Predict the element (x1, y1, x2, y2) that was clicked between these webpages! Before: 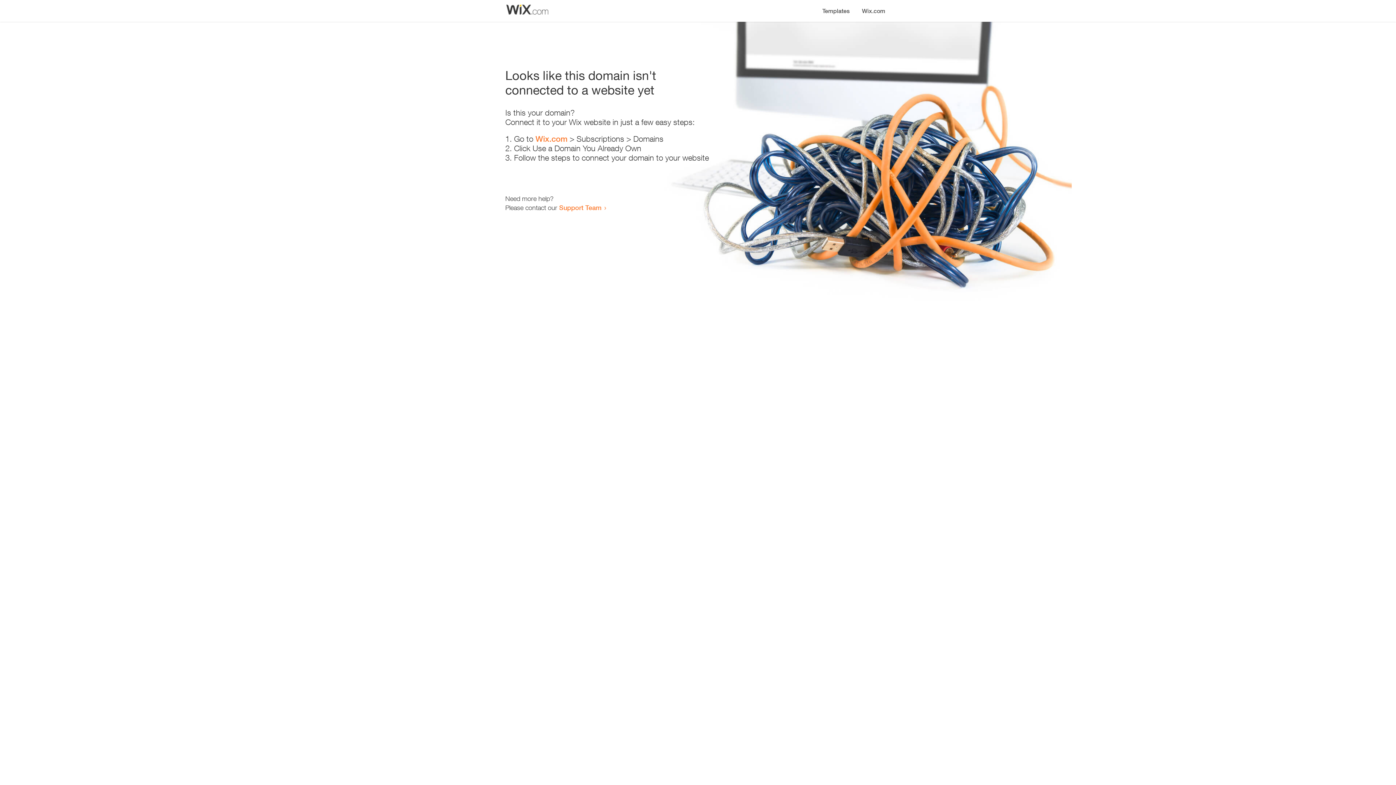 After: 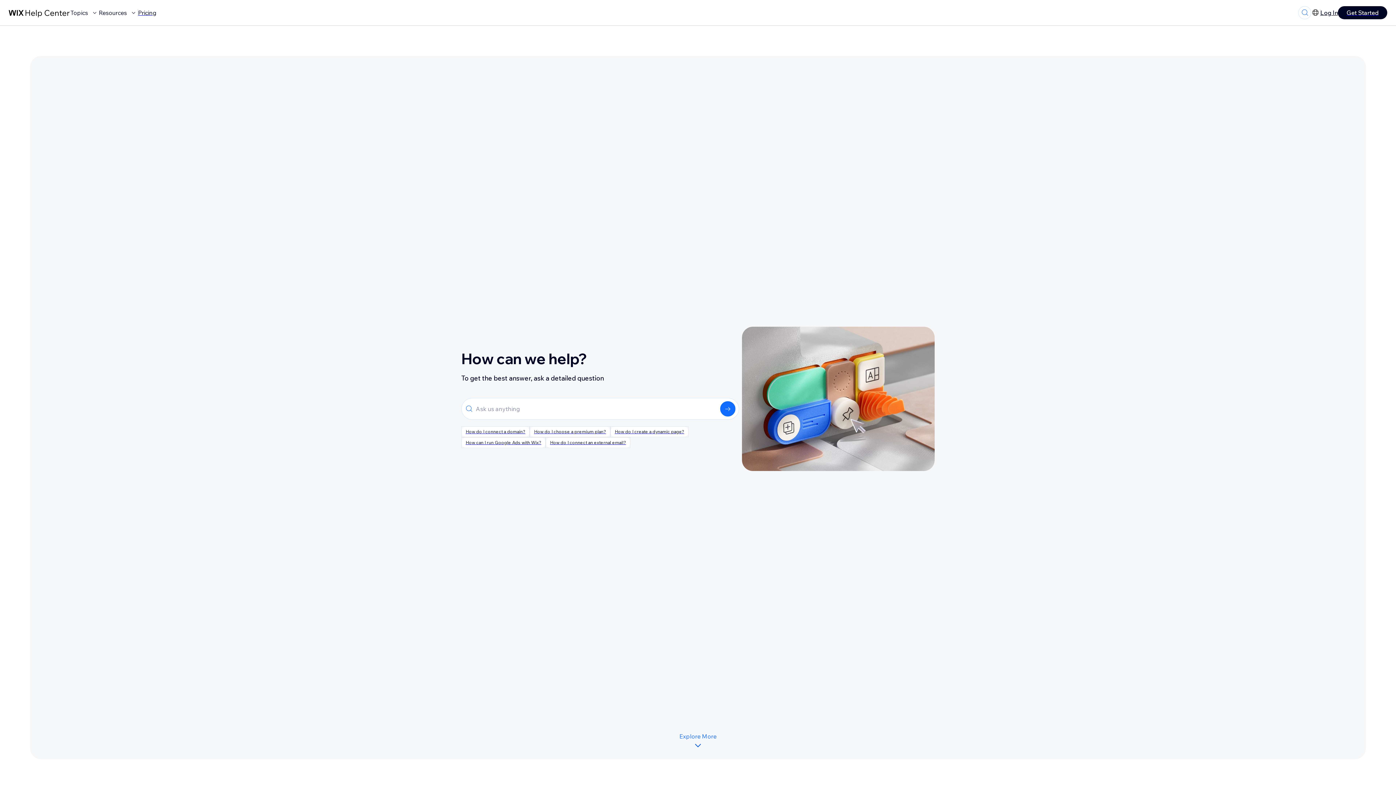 Action: bbox: (559, 203, 601, 211) label: Support Team